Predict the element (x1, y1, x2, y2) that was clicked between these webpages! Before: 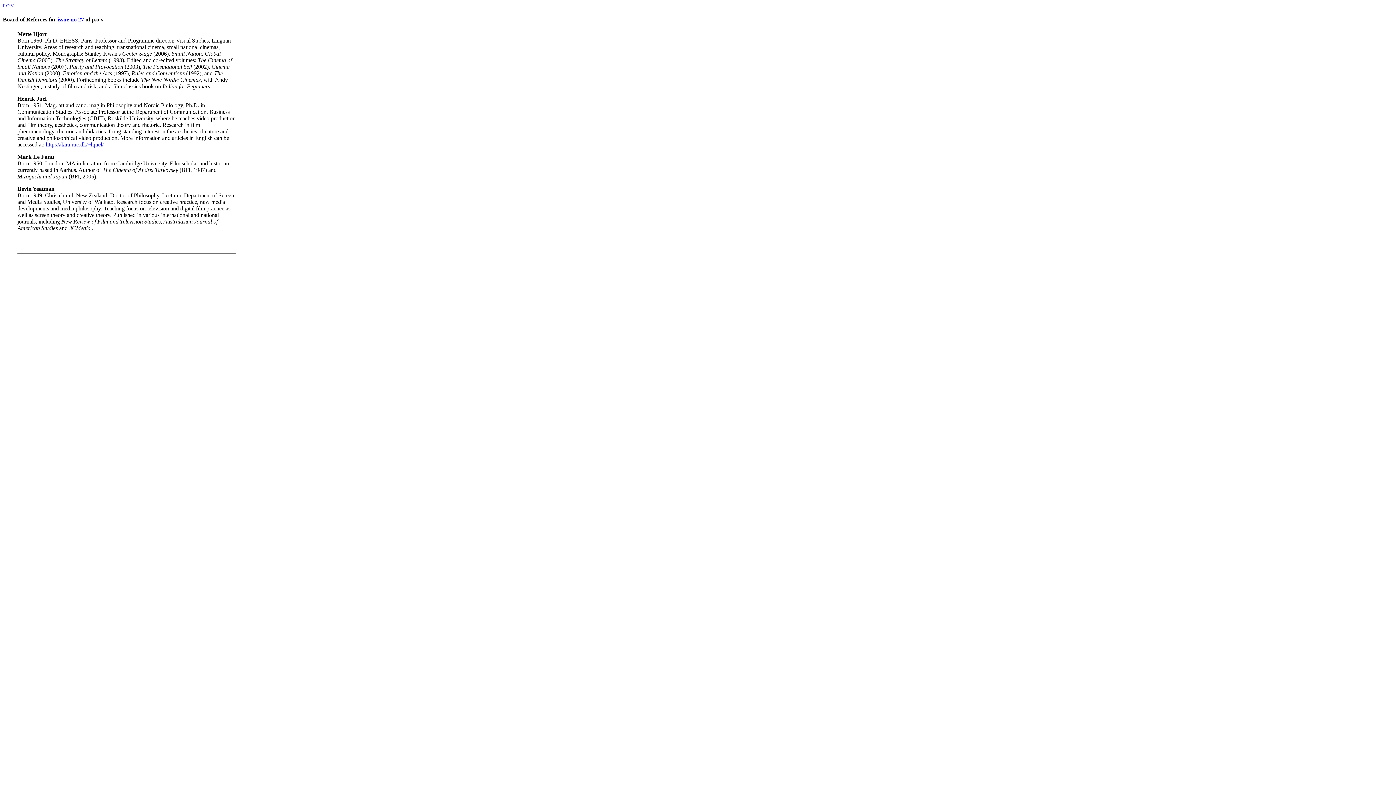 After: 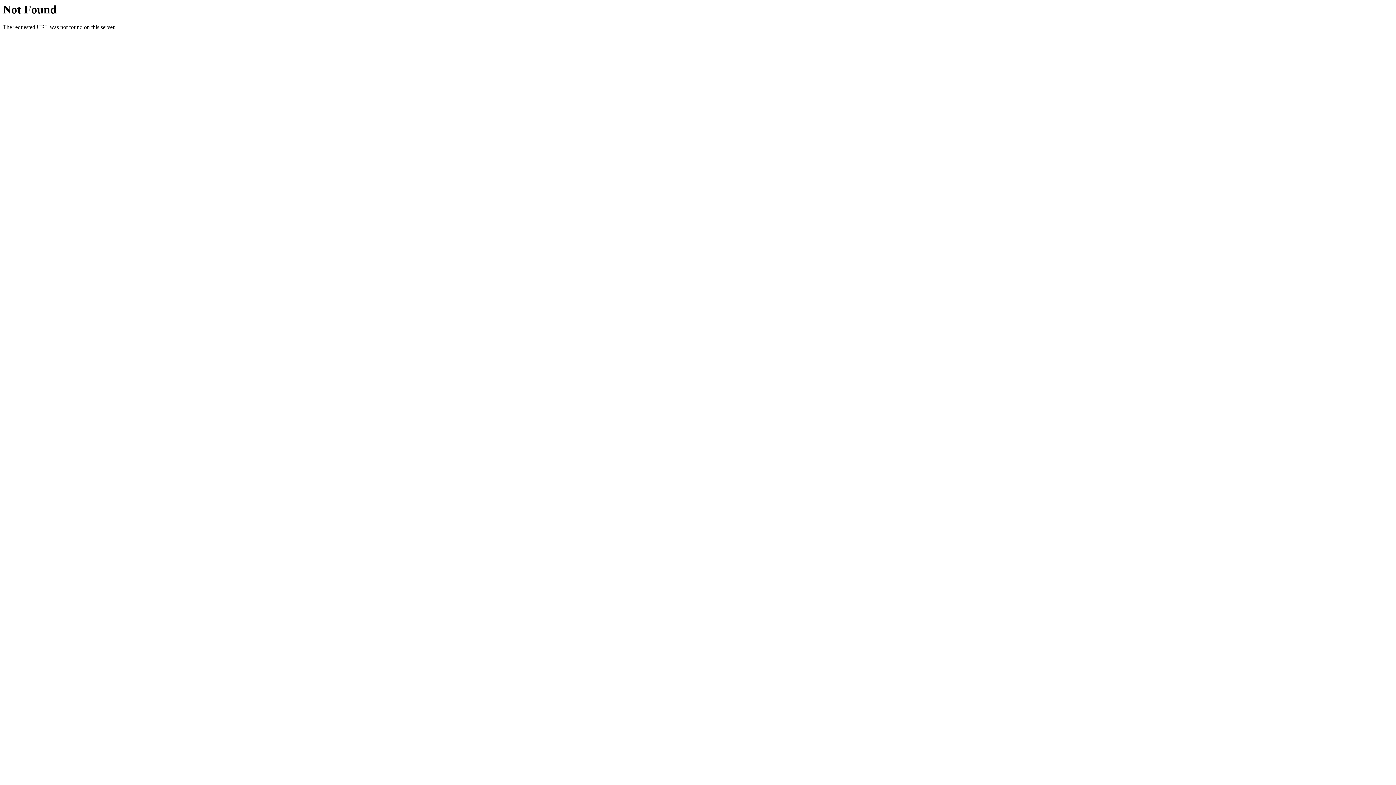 Action: bbox: (45, 141, 103, 147) label: http://akira.ruc.dk/~hjuel/